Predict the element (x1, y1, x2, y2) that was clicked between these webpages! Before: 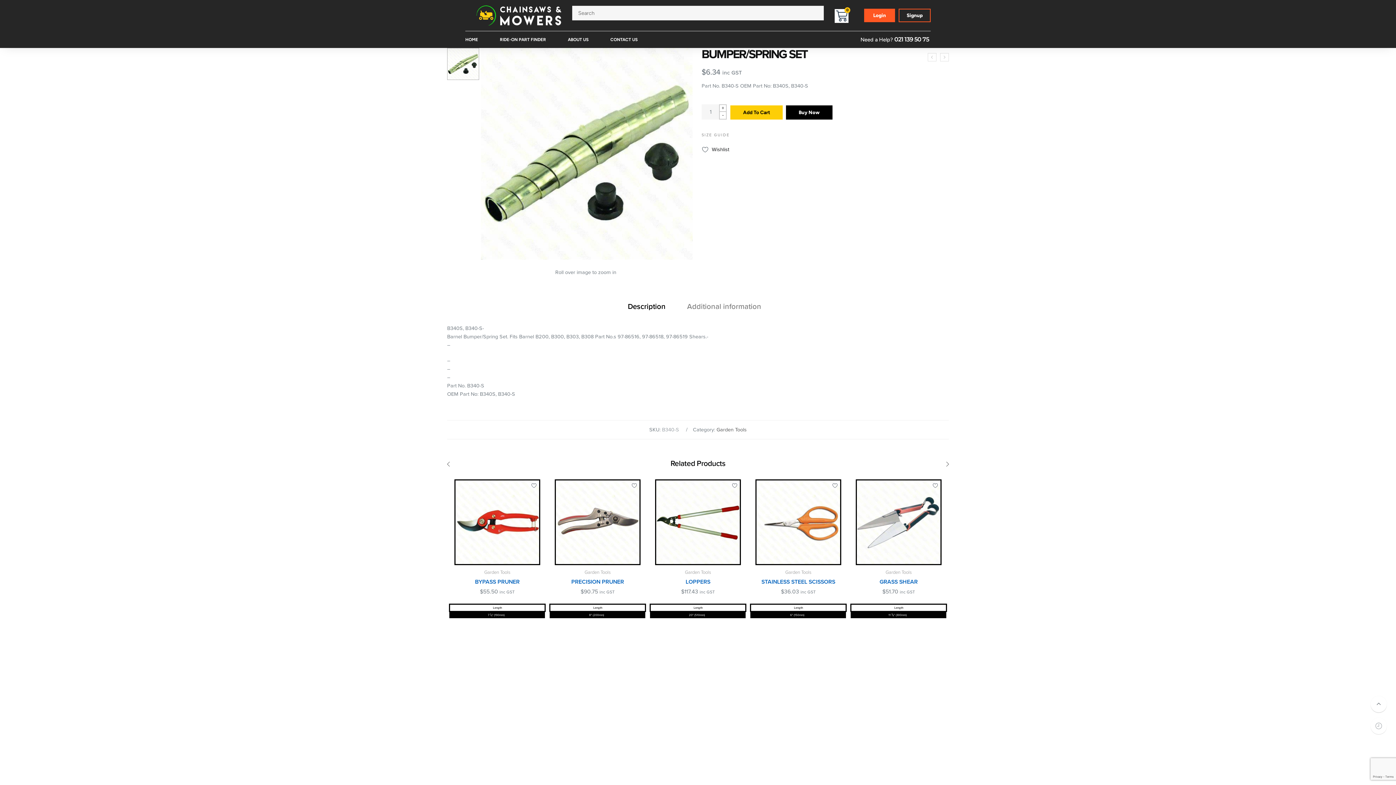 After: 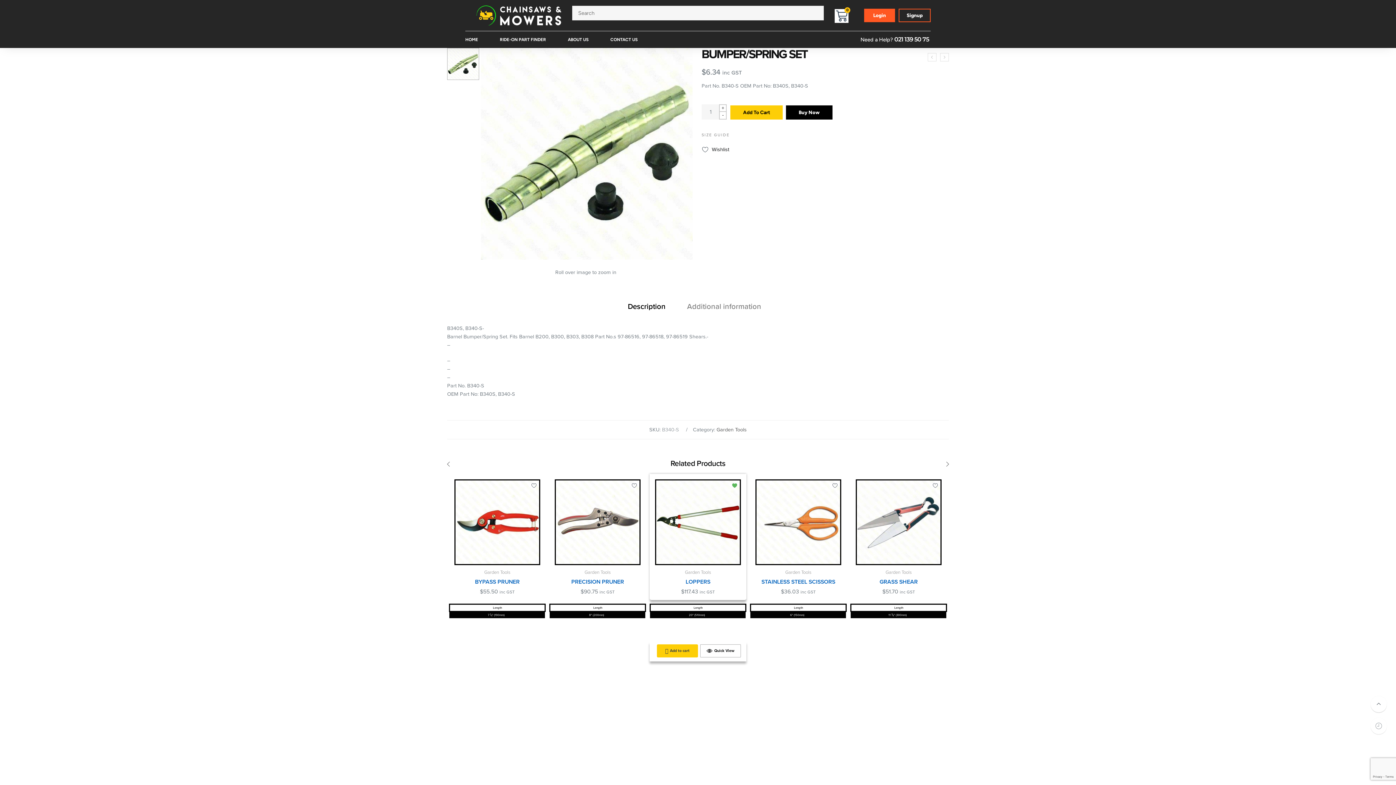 Action: bbox: (732, 483, 737, 490)